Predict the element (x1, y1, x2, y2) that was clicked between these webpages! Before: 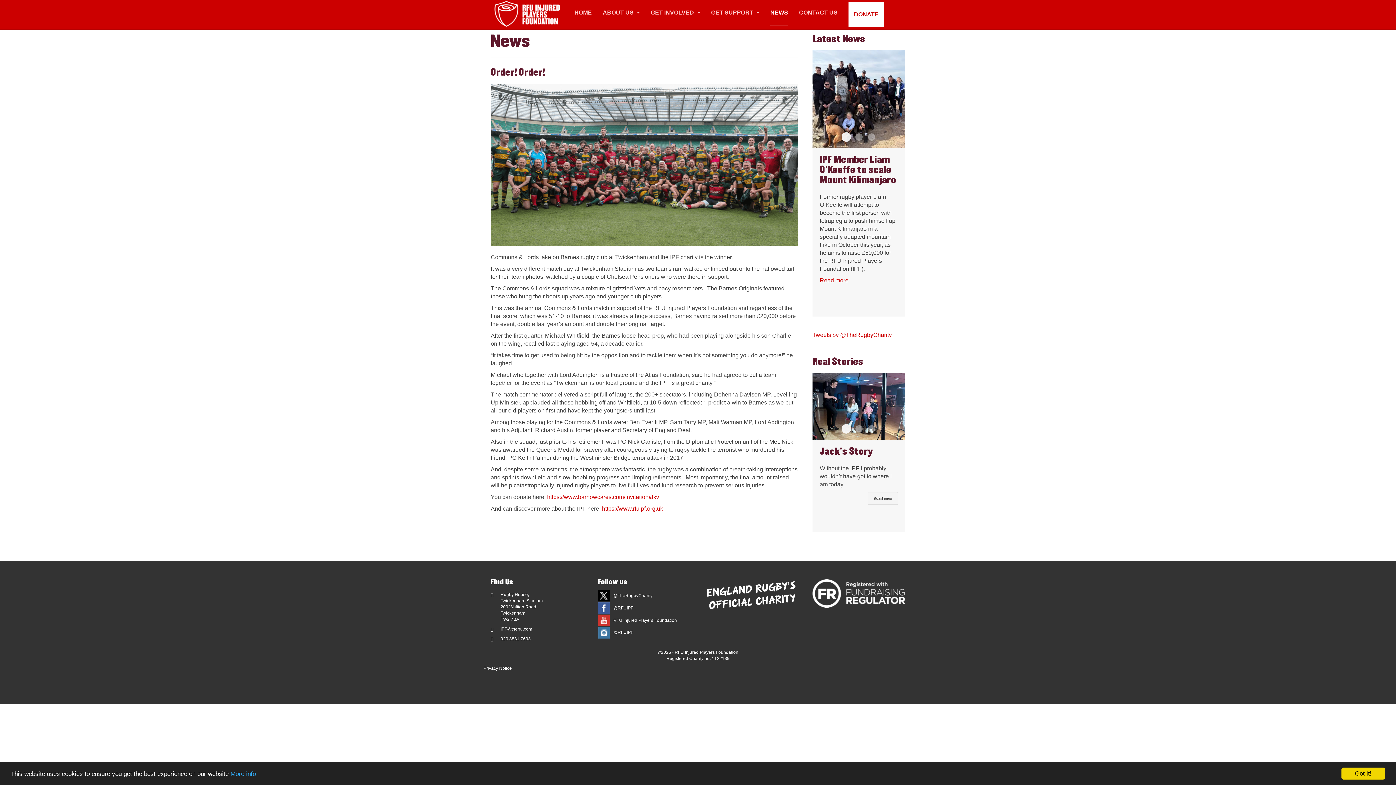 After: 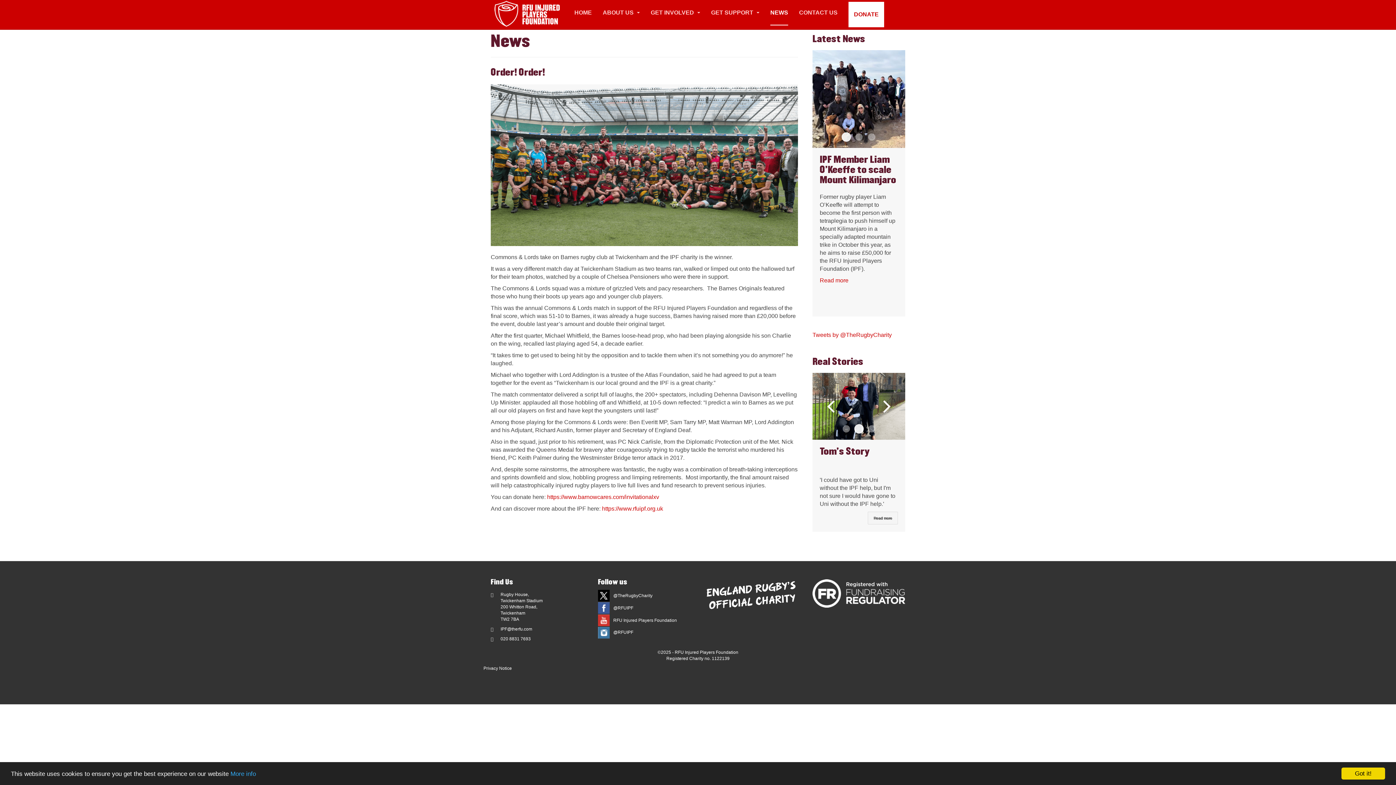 Action: label: Tom's Story bbox: (855, 425, 862, 432)